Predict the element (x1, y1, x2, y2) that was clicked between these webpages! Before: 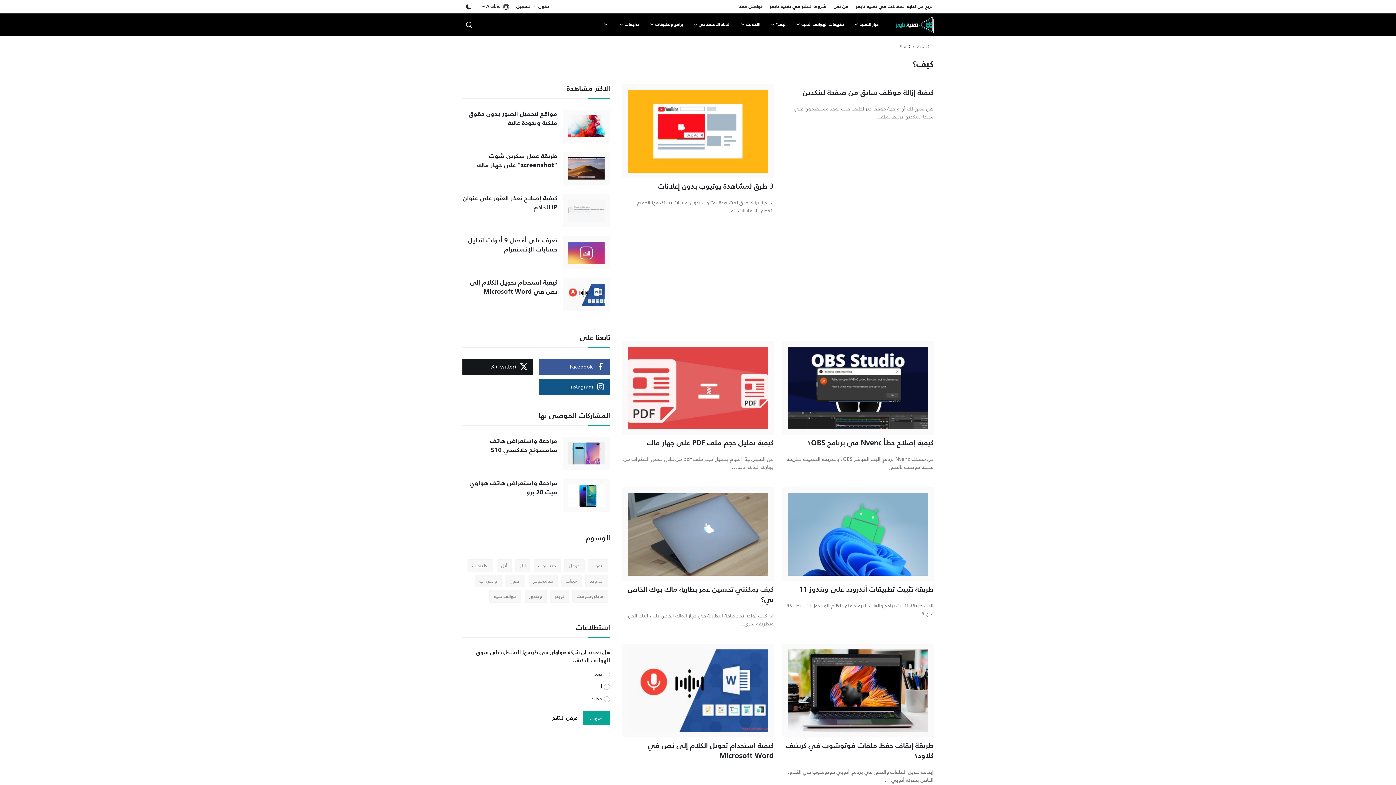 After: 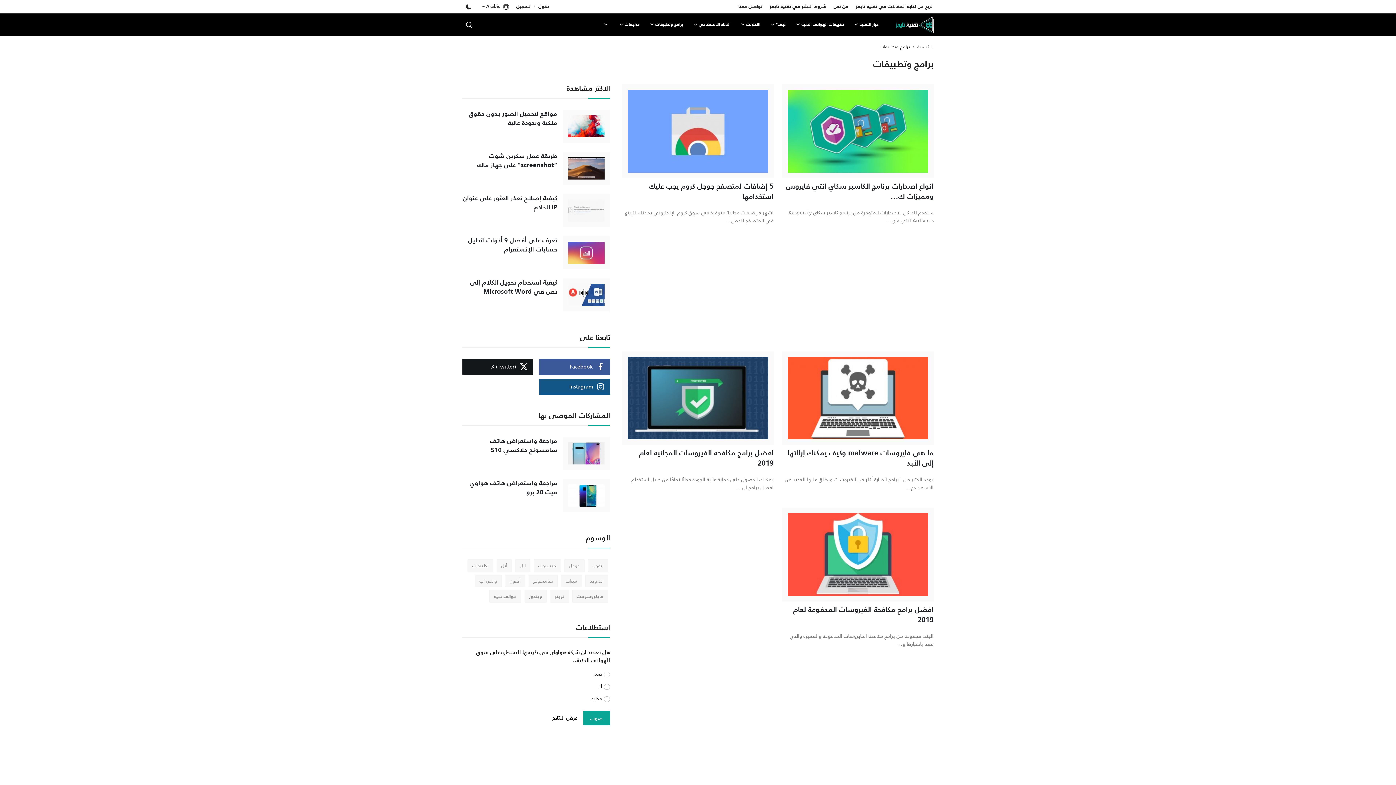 Action: bbox: (644, 13, 688, 36) label: برامج وتطبيقات